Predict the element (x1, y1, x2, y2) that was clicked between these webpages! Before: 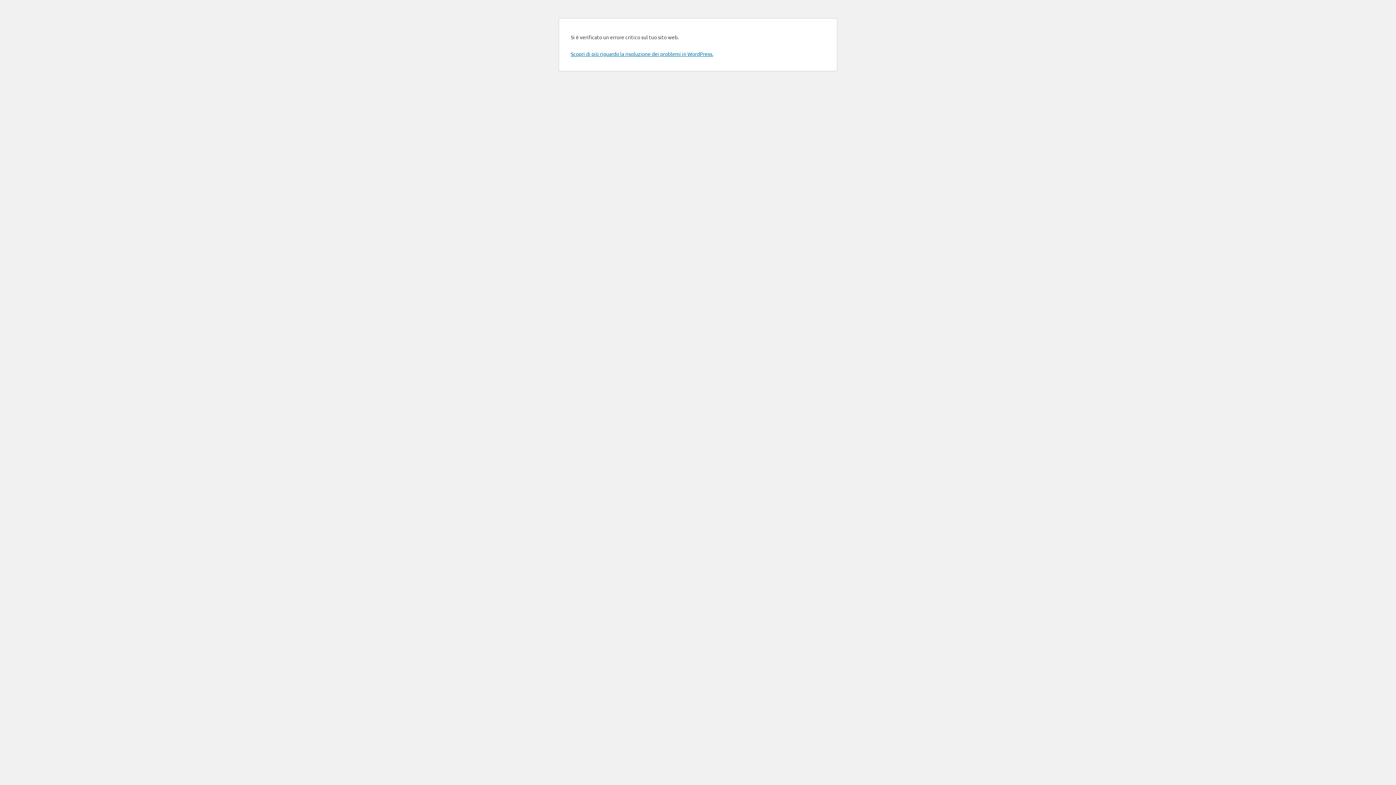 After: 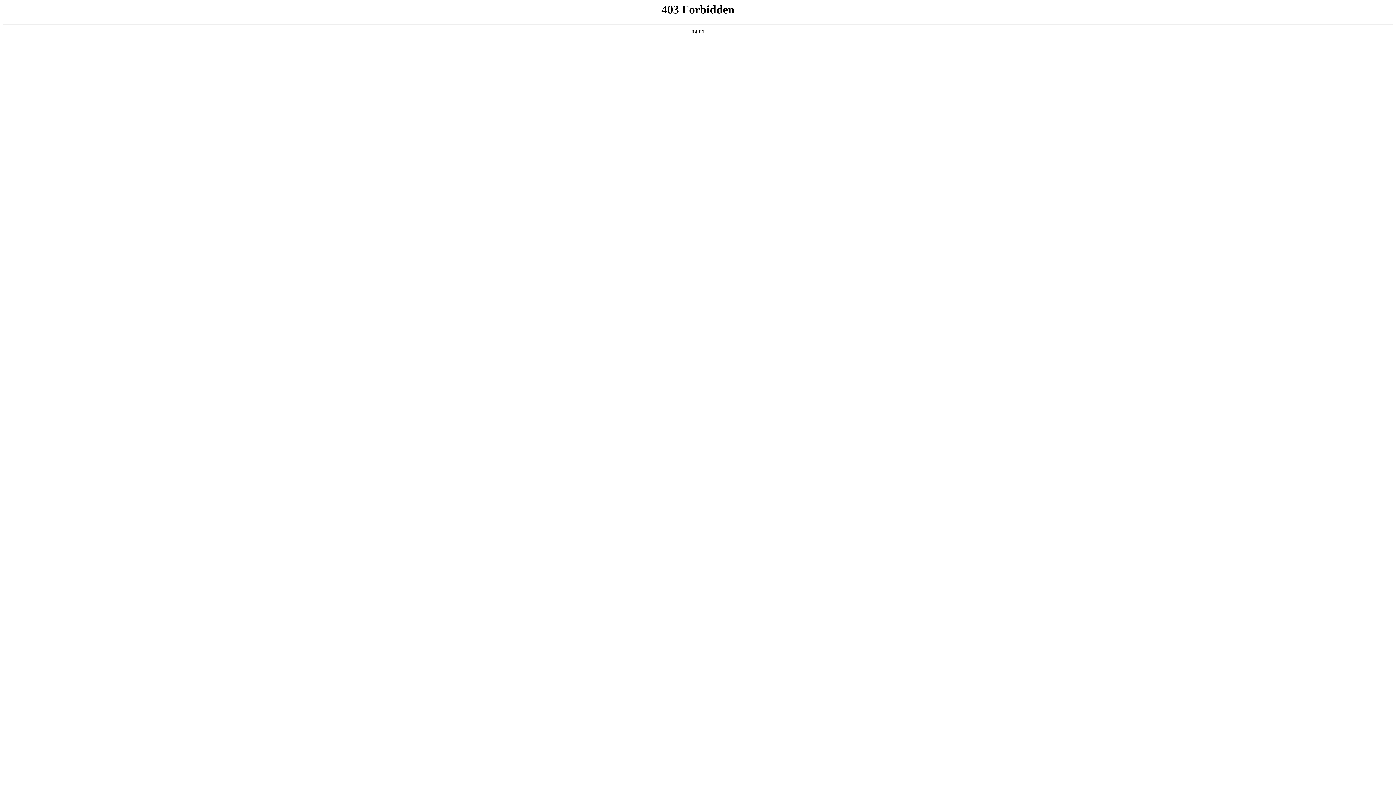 Action: bbox: (570, 50, 713, 57) label: Scopri di più riguardo la risoluzione dei problemi in WordPress.